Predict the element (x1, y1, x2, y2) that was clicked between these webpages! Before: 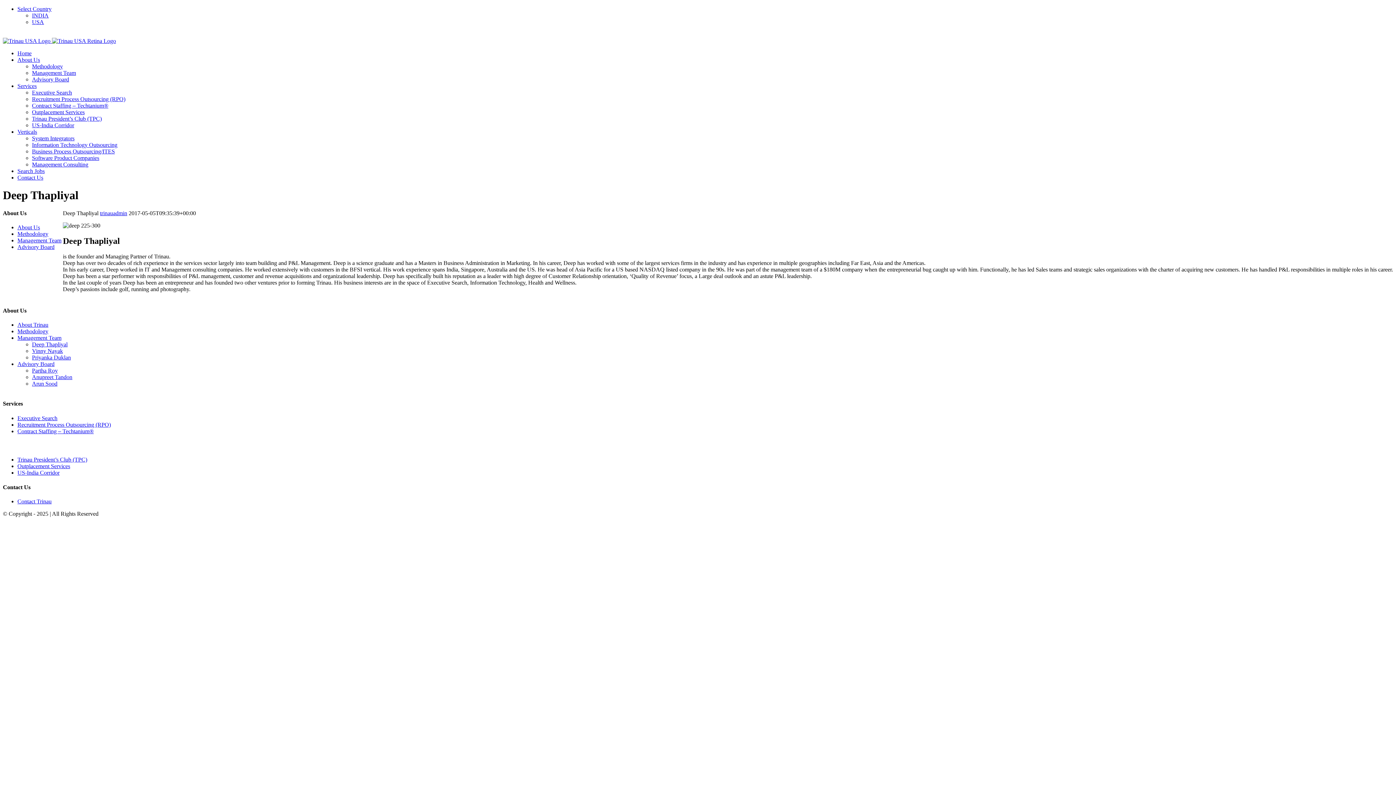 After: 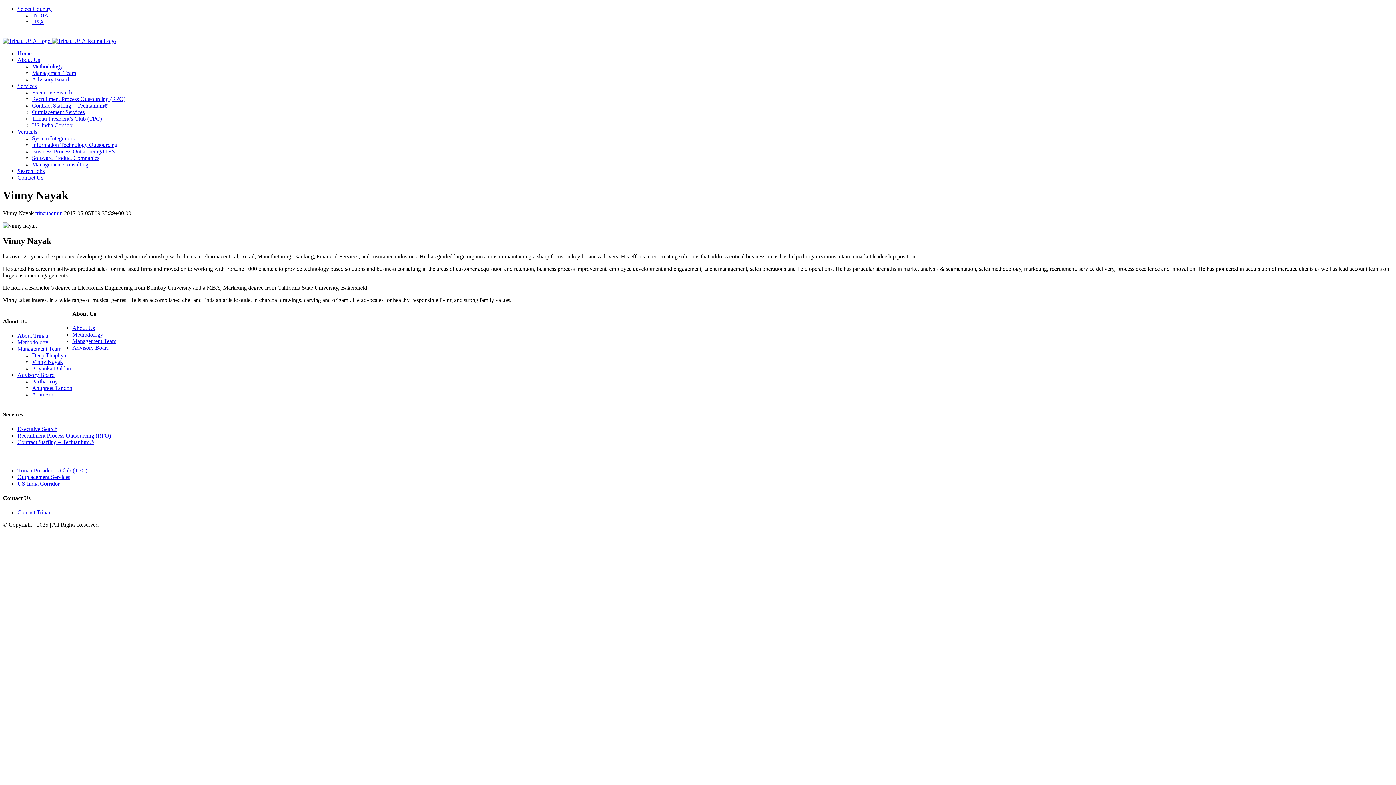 Action: label: Vinny Nayak bbox: (32, 348, 62, 354)